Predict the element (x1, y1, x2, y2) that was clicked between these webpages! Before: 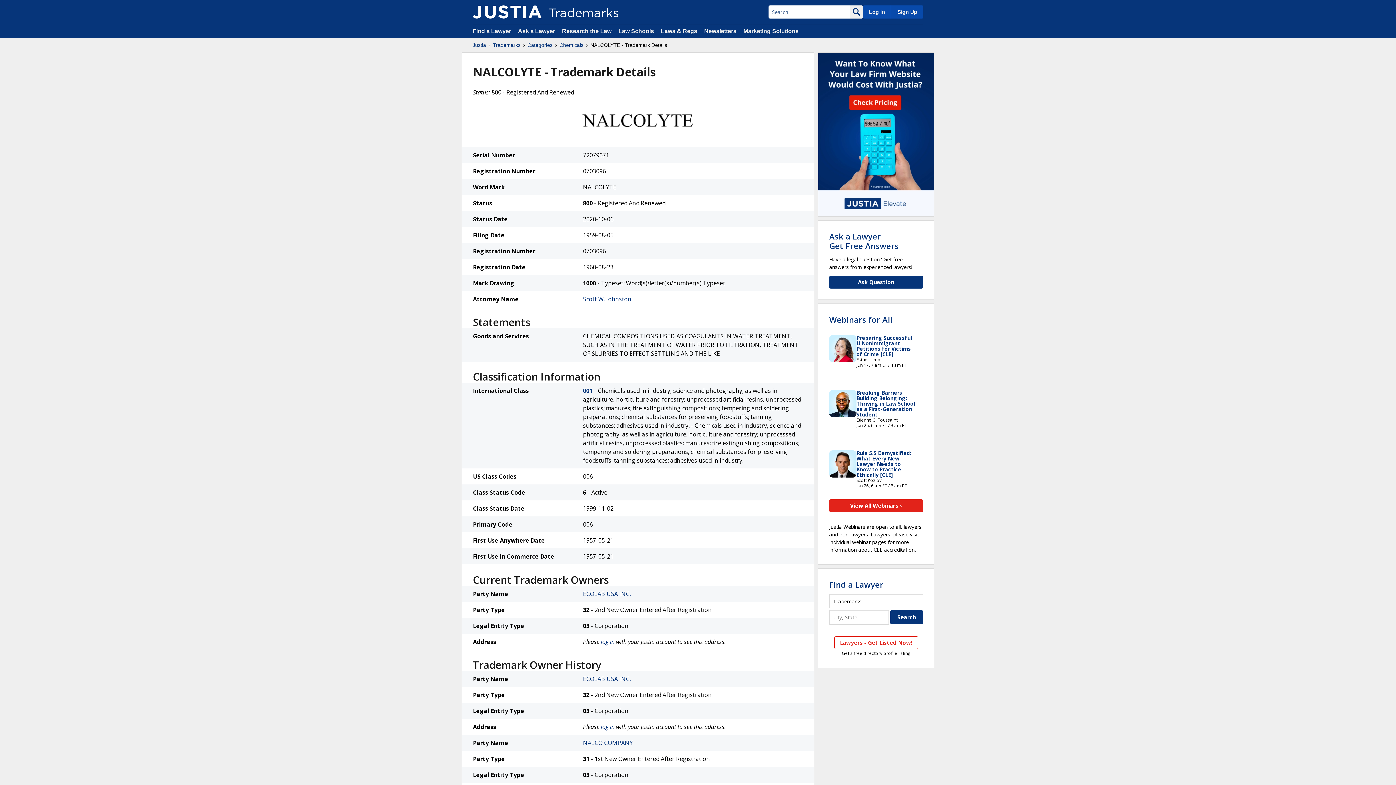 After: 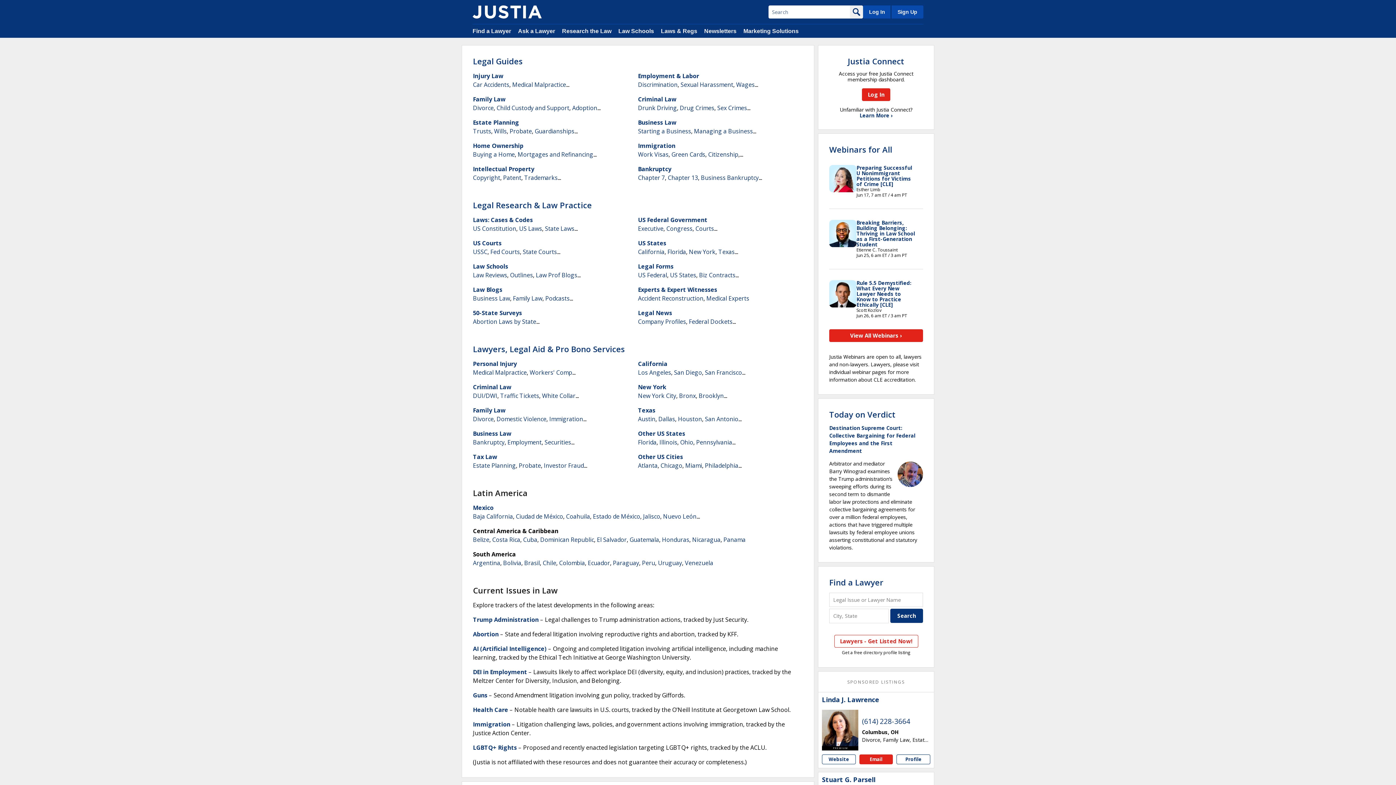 Action: bbox: (472, 41, 486, 48) label: Justia